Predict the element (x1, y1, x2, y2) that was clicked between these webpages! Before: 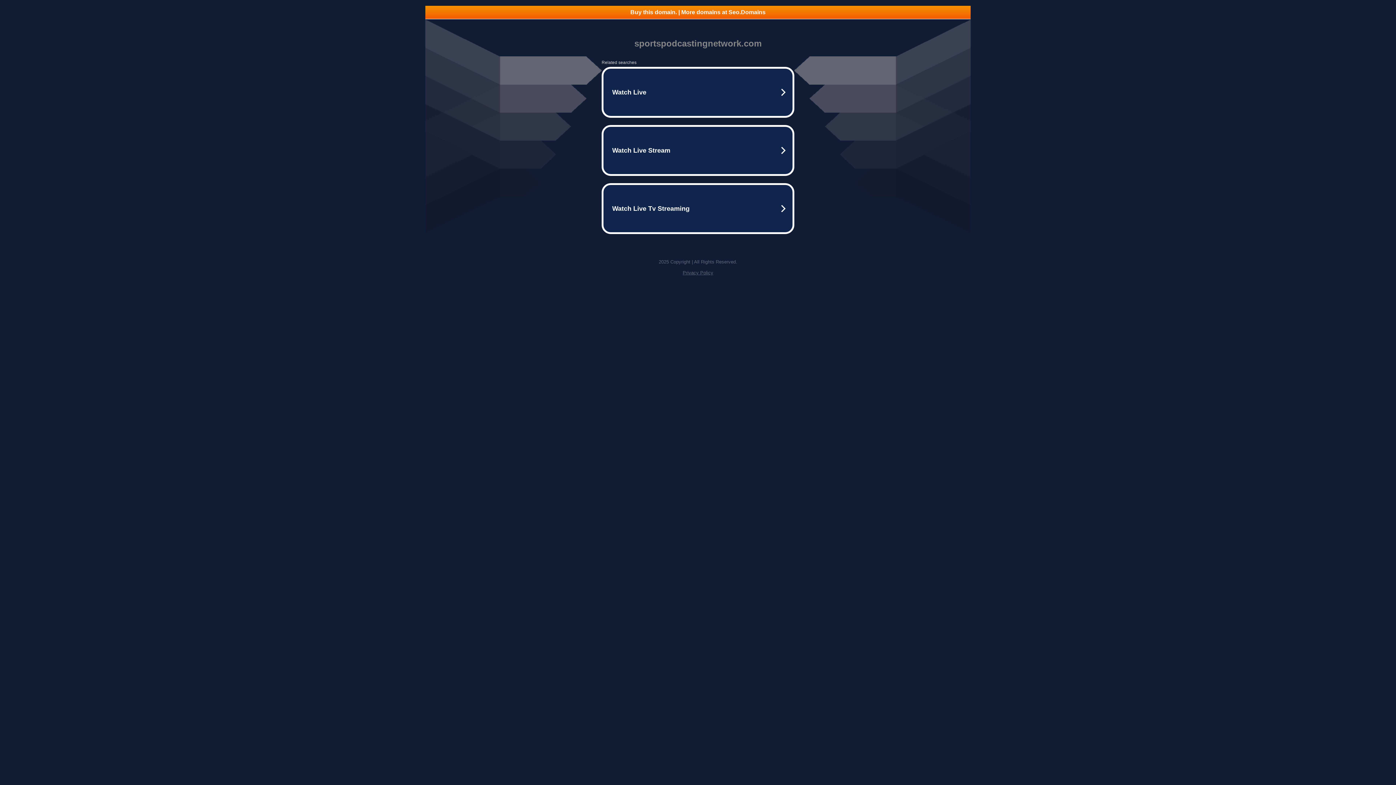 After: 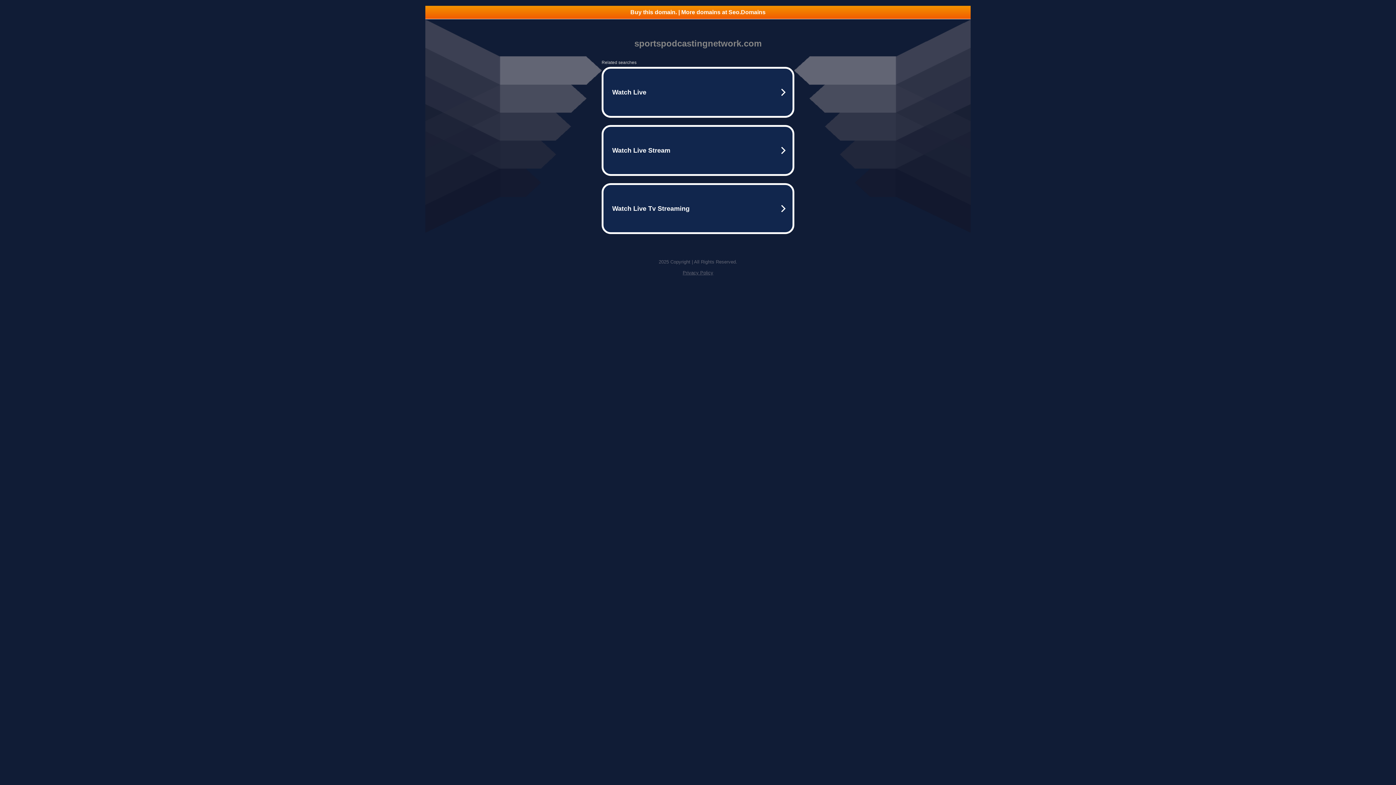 Action: label: Privacy Policy bbox: (682, 270, 713, 275)